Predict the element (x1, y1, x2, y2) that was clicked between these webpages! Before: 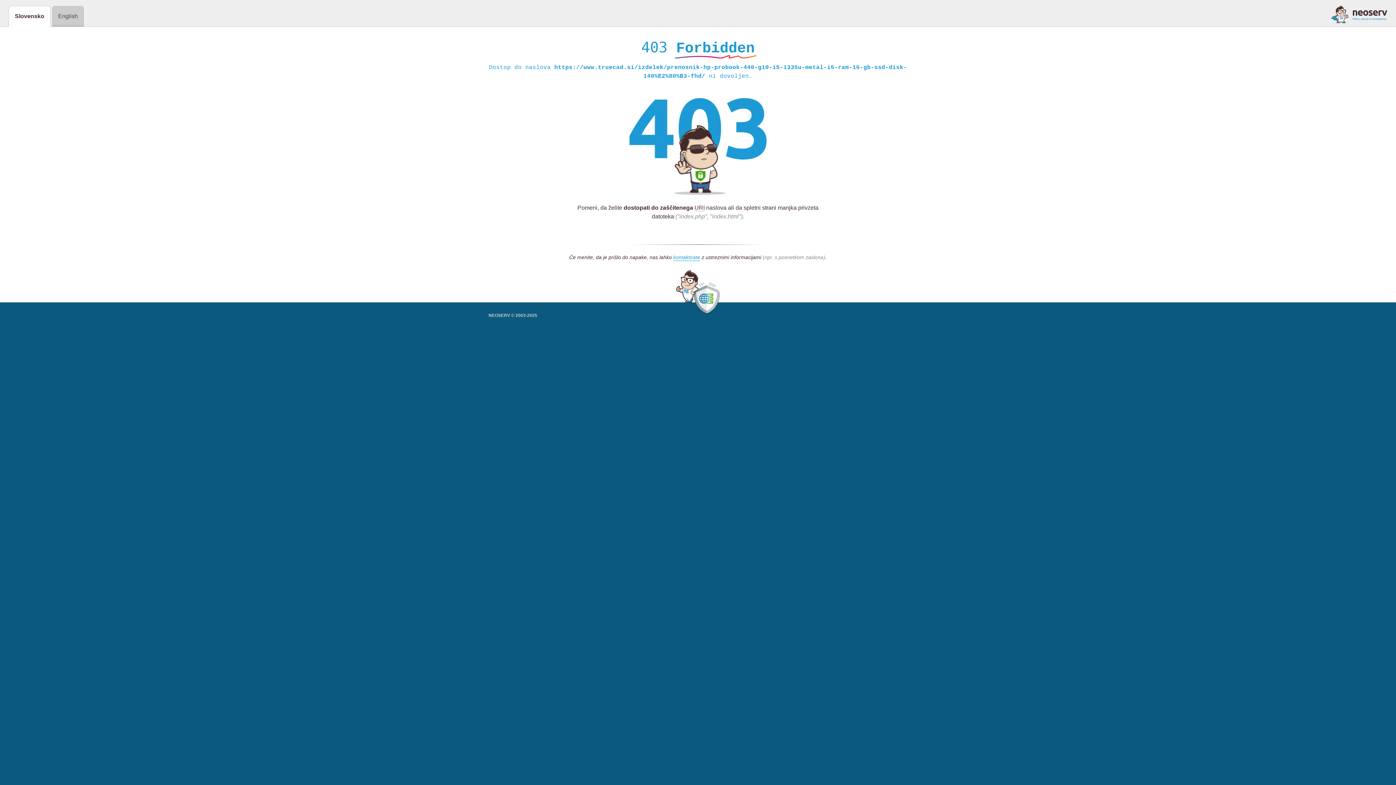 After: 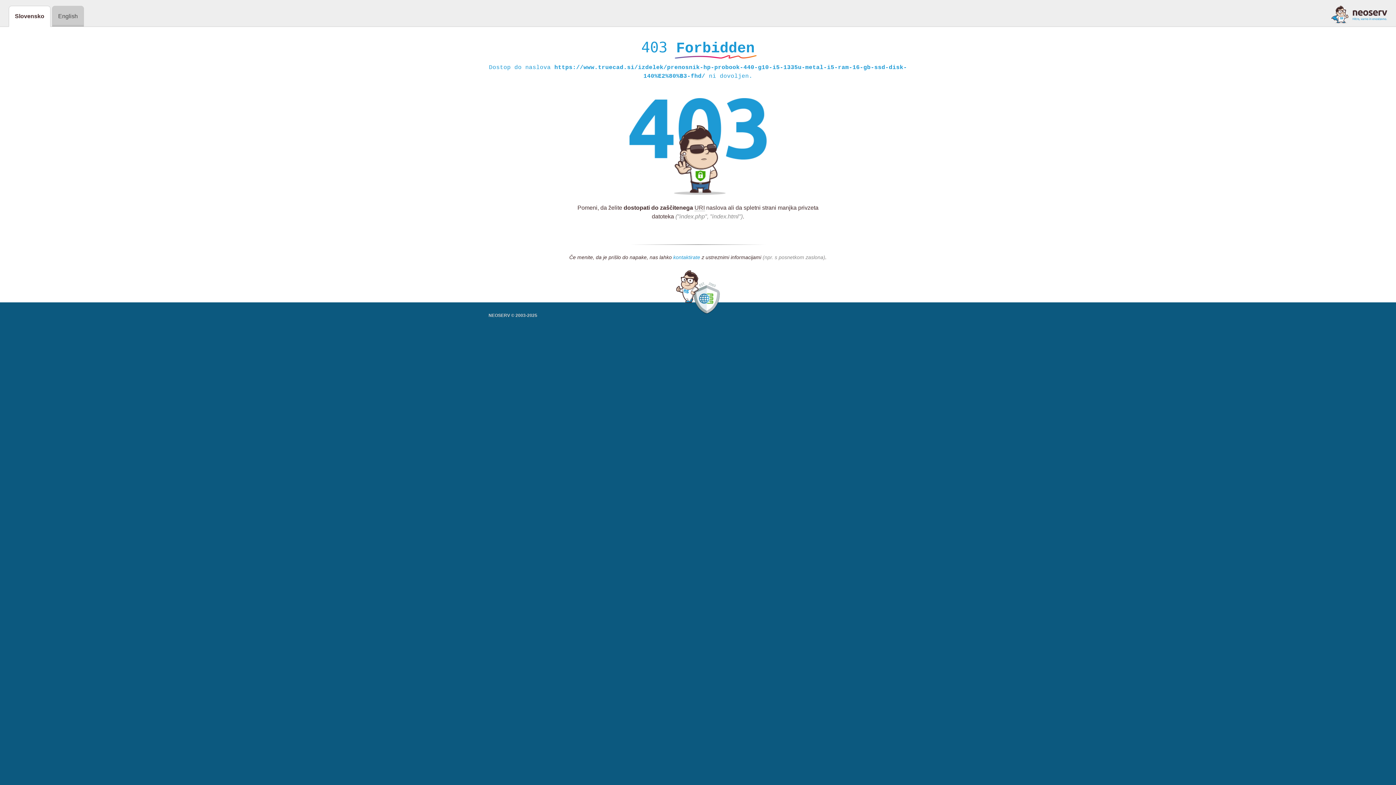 Action: bbox: (673, 254, 700, 261) label: kontaktirate